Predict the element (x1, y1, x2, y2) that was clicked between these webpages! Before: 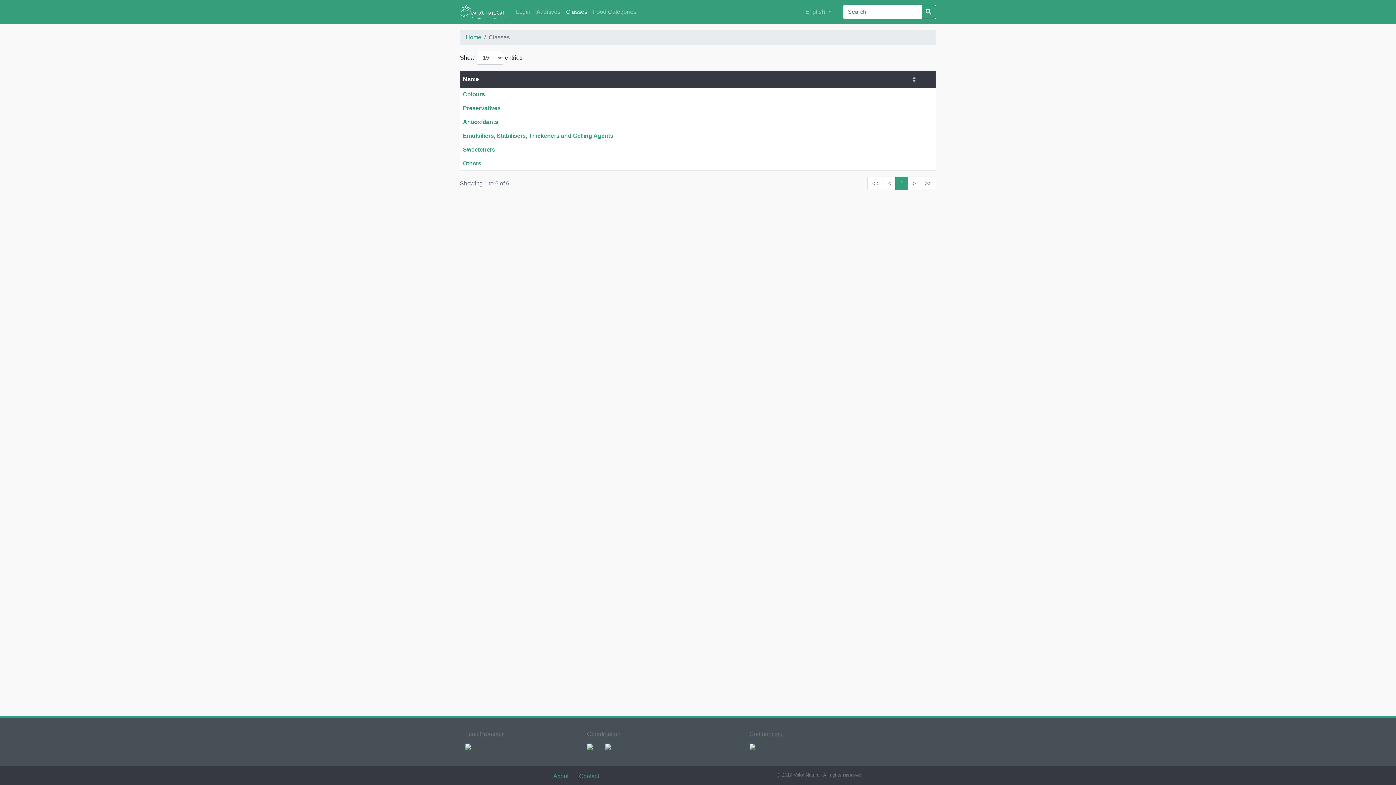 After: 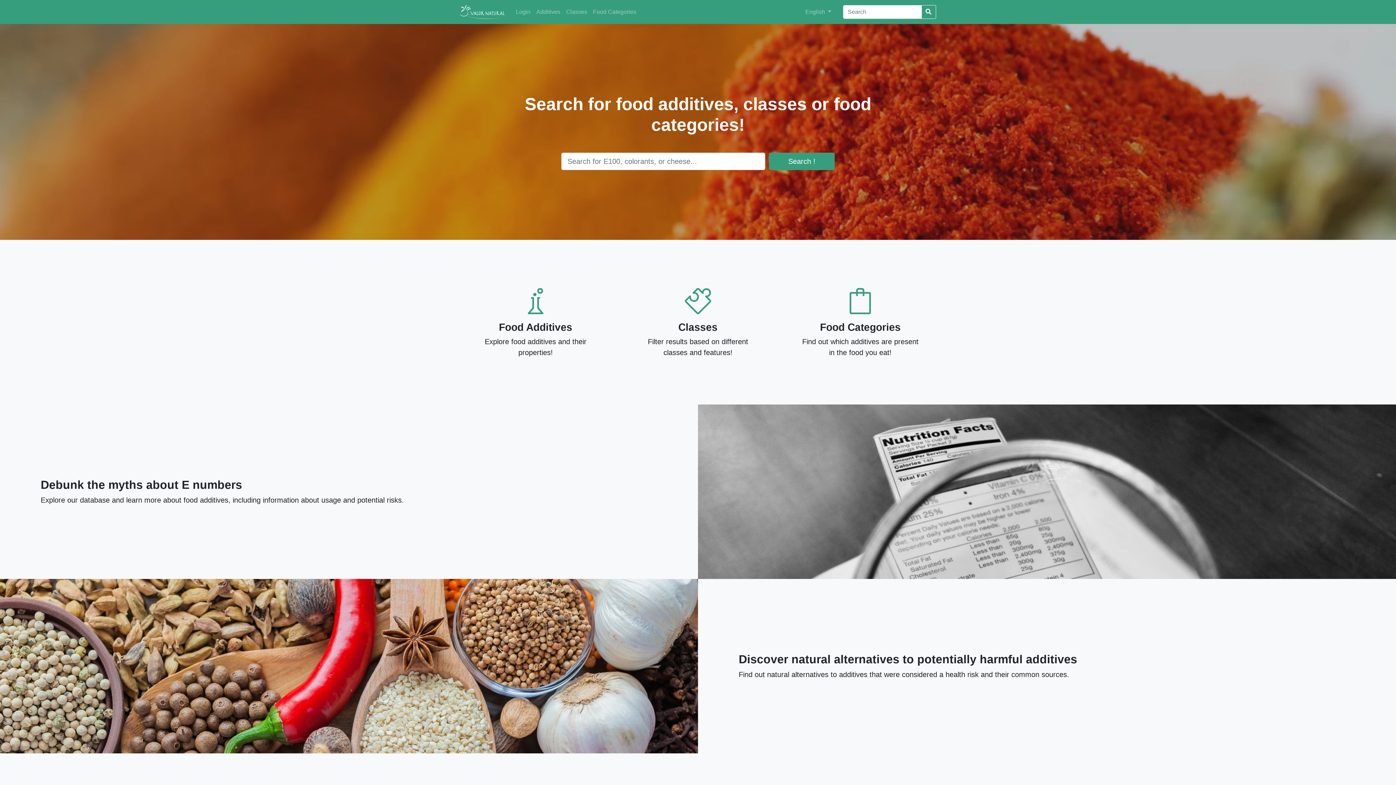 Action: bbox: (460, 2, 507, 21)